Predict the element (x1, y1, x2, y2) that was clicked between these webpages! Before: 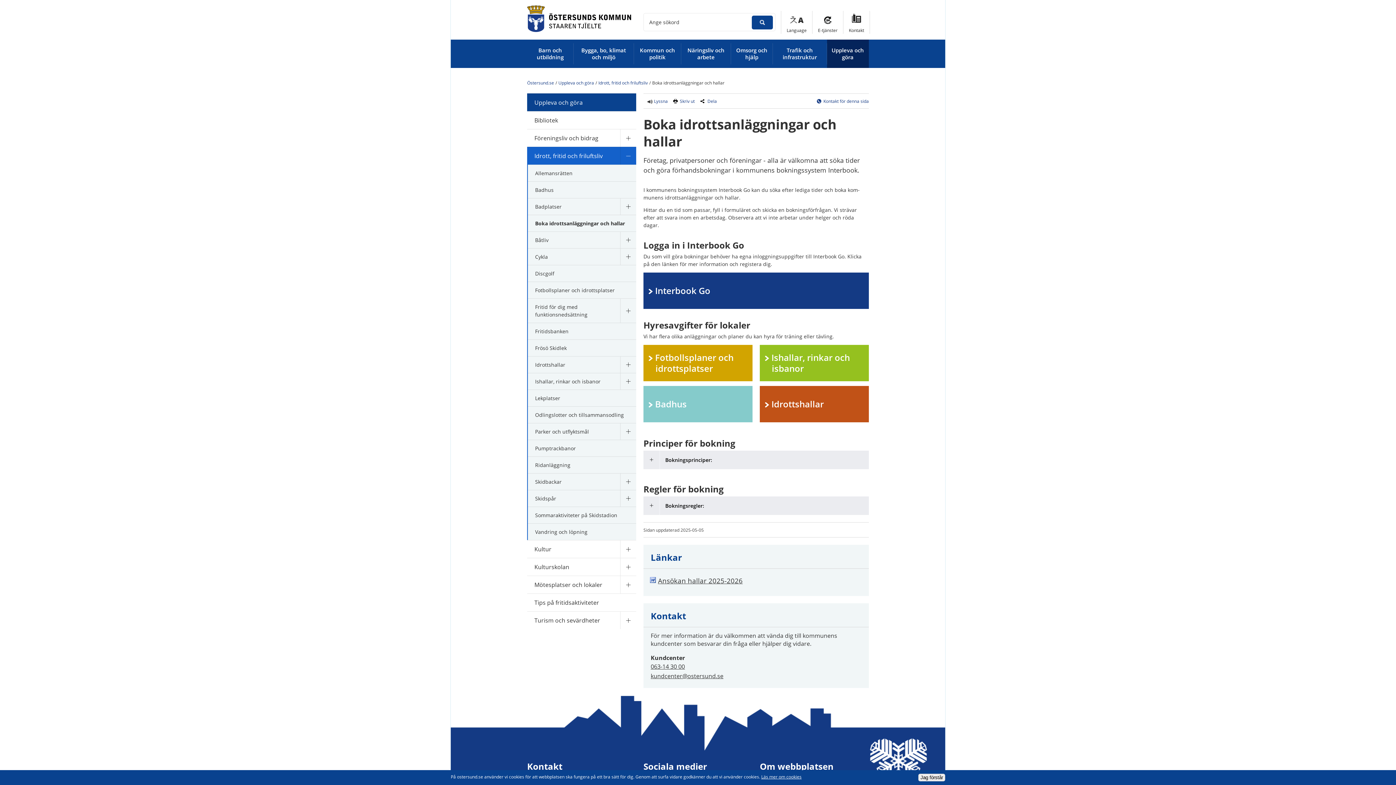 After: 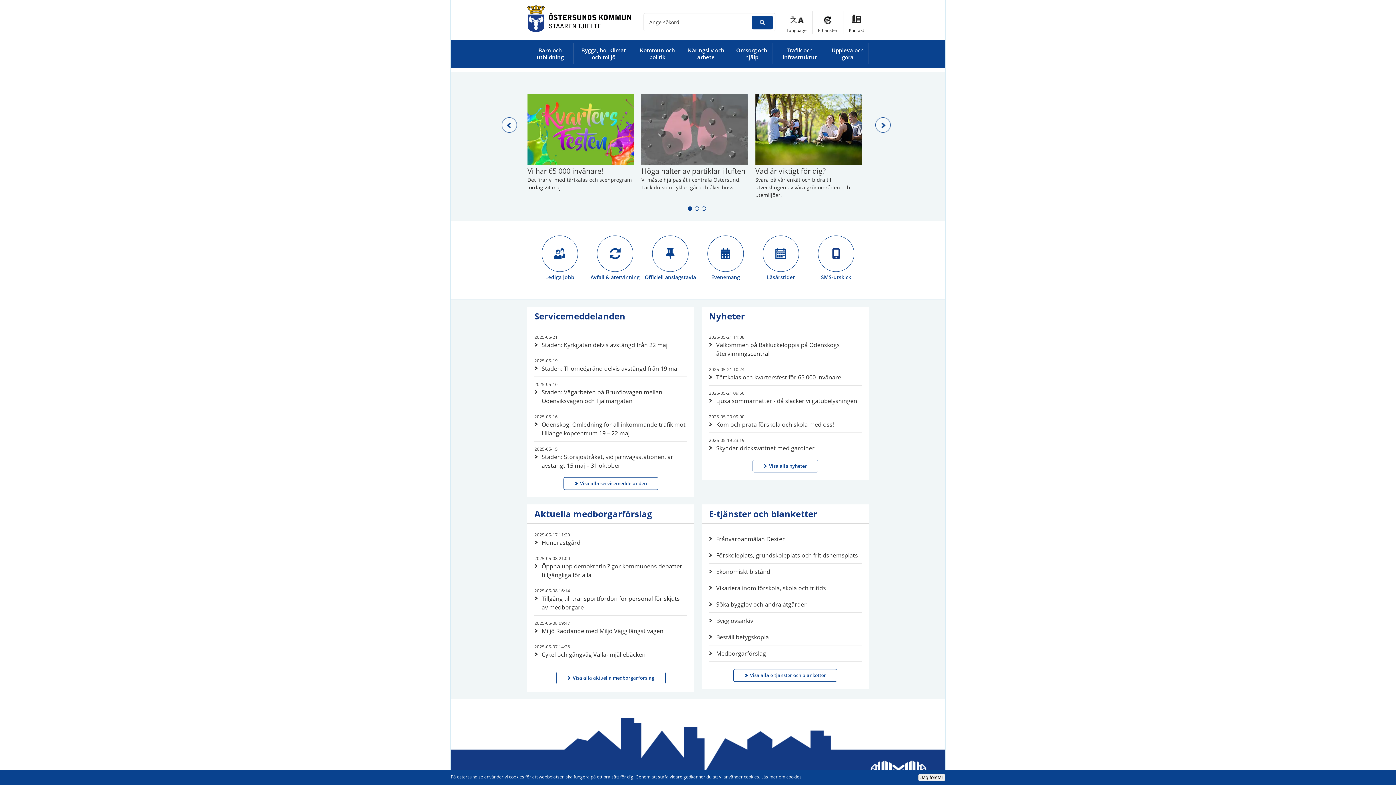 Action: bbox: (527, 26, 636, 33)